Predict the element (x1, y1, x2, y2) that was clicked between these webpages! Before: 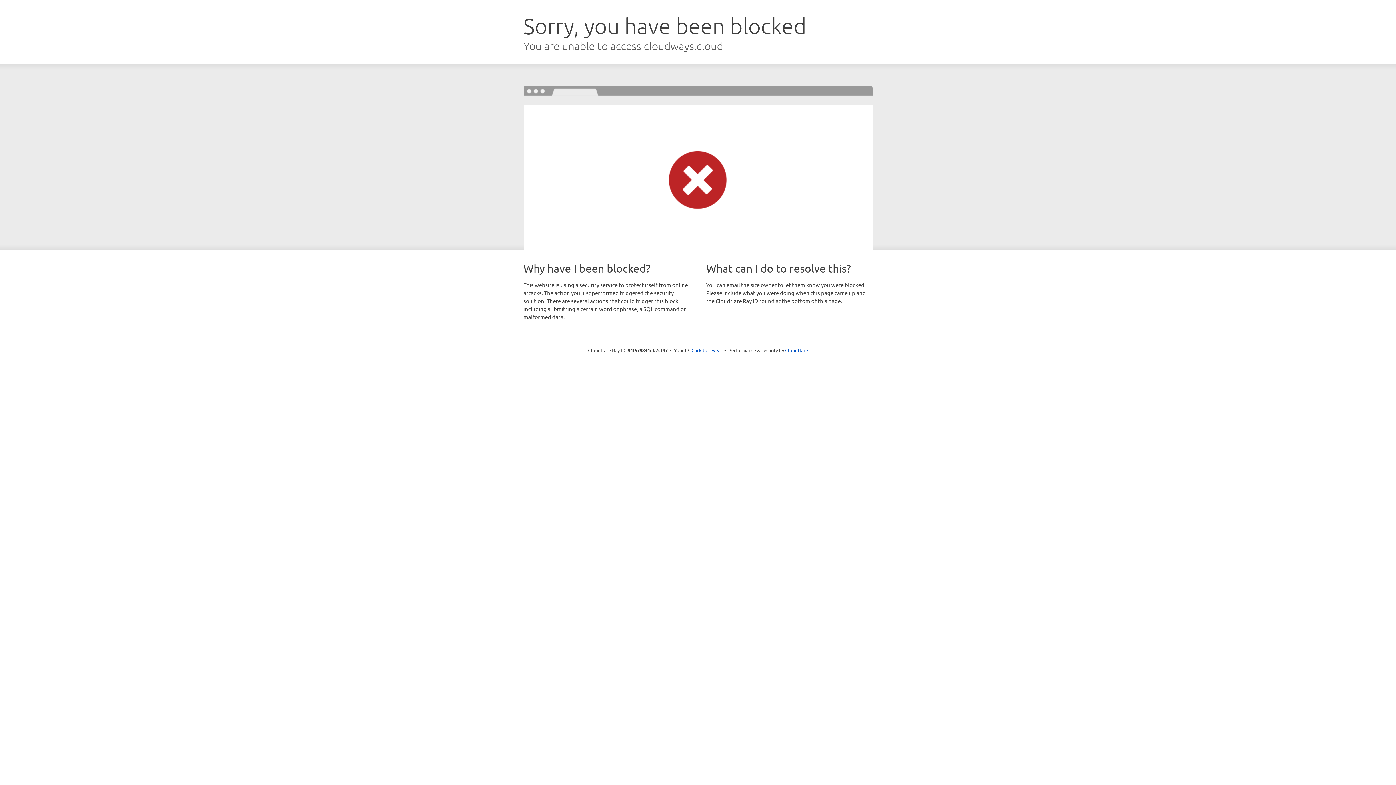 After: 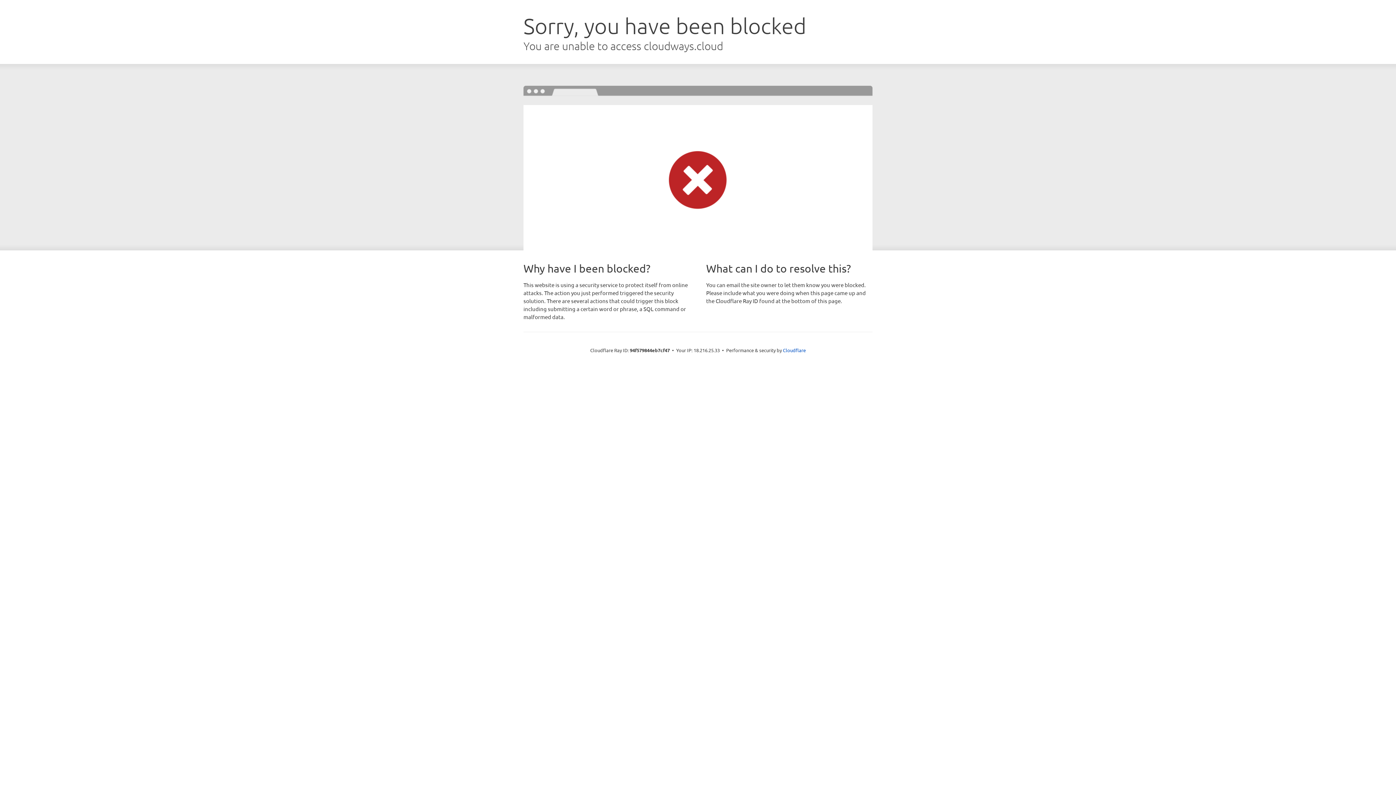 Action: bbox: (691, 346, 722, 353) label: Click to reveal